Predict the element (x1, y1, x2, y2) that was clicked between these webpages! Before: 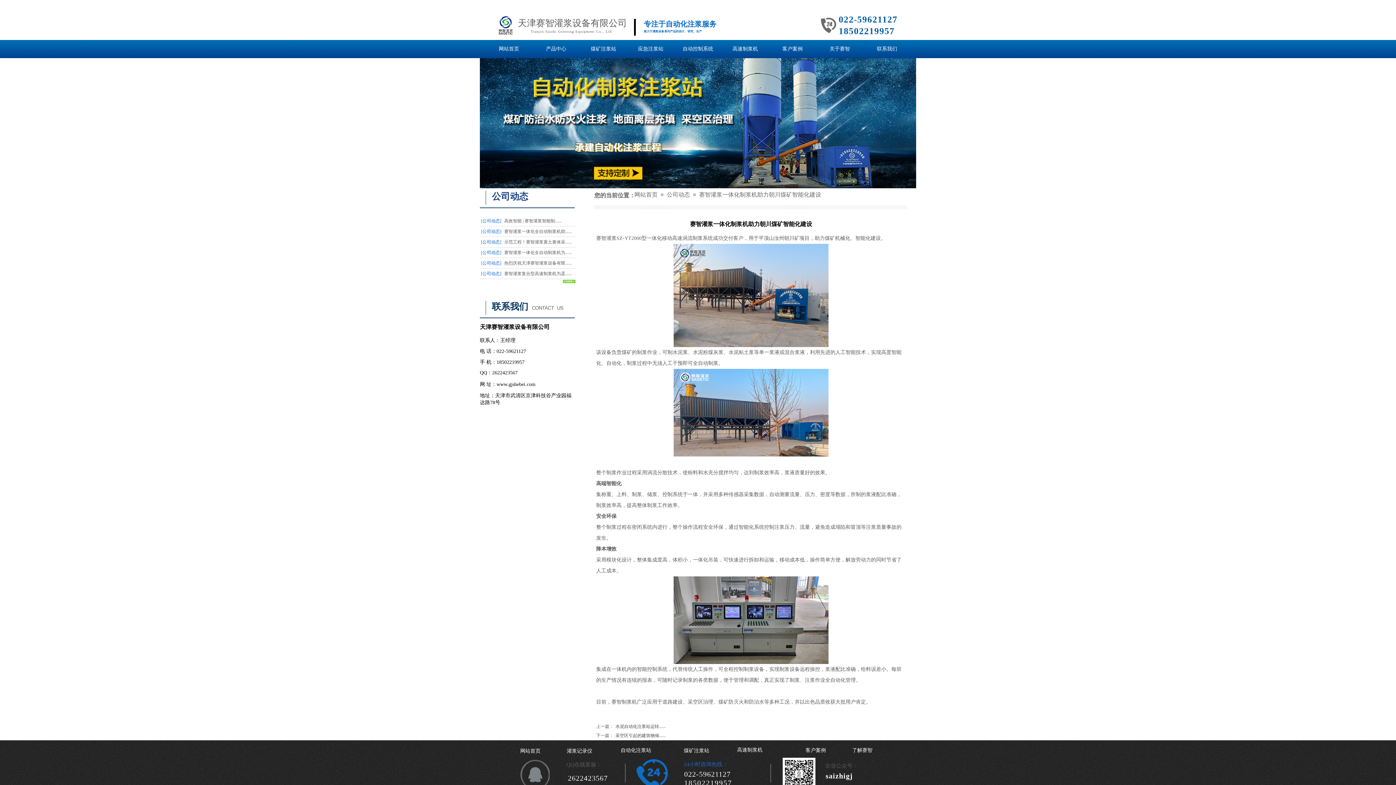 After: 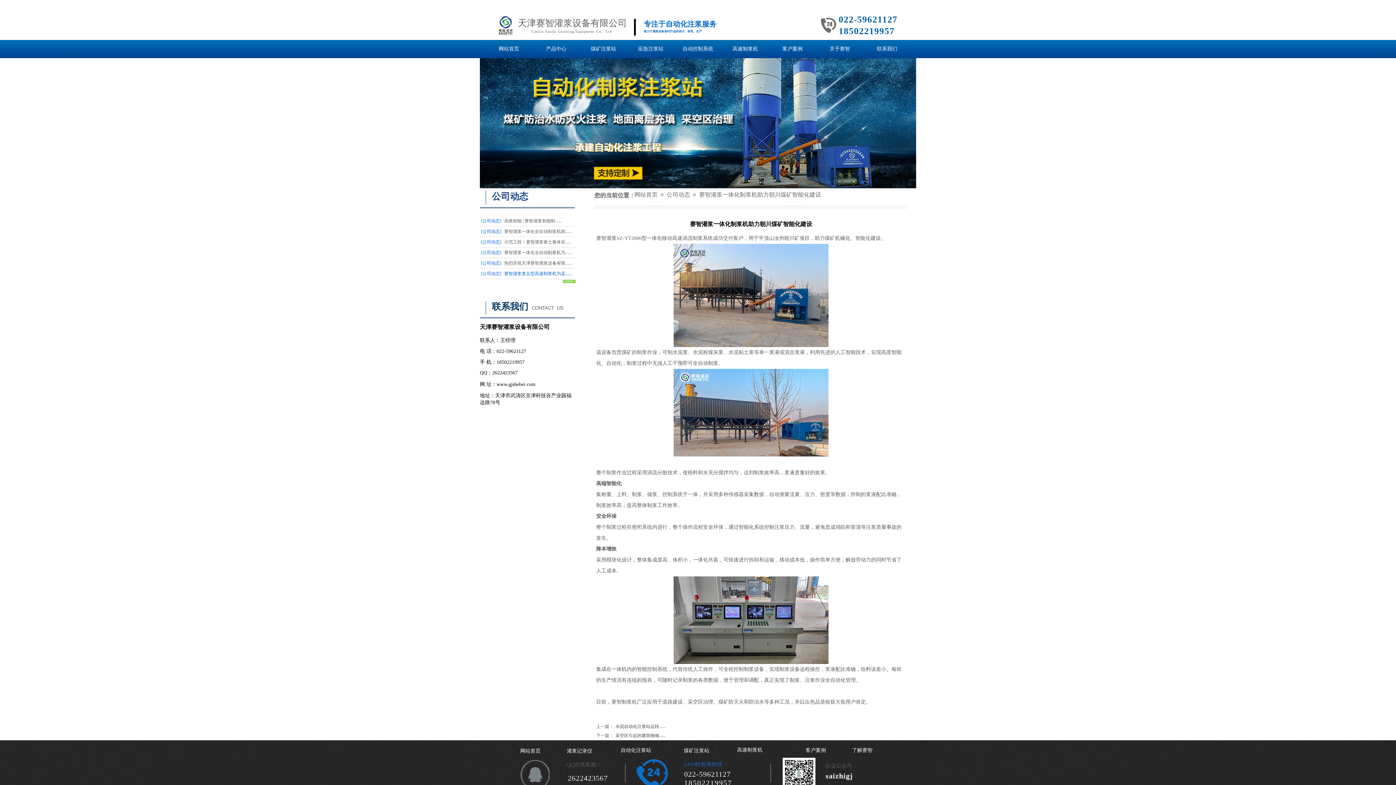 Action: bbox: (504, 271, 572, 276) label: 赛智灌浆复合型高速制浆机为孟......